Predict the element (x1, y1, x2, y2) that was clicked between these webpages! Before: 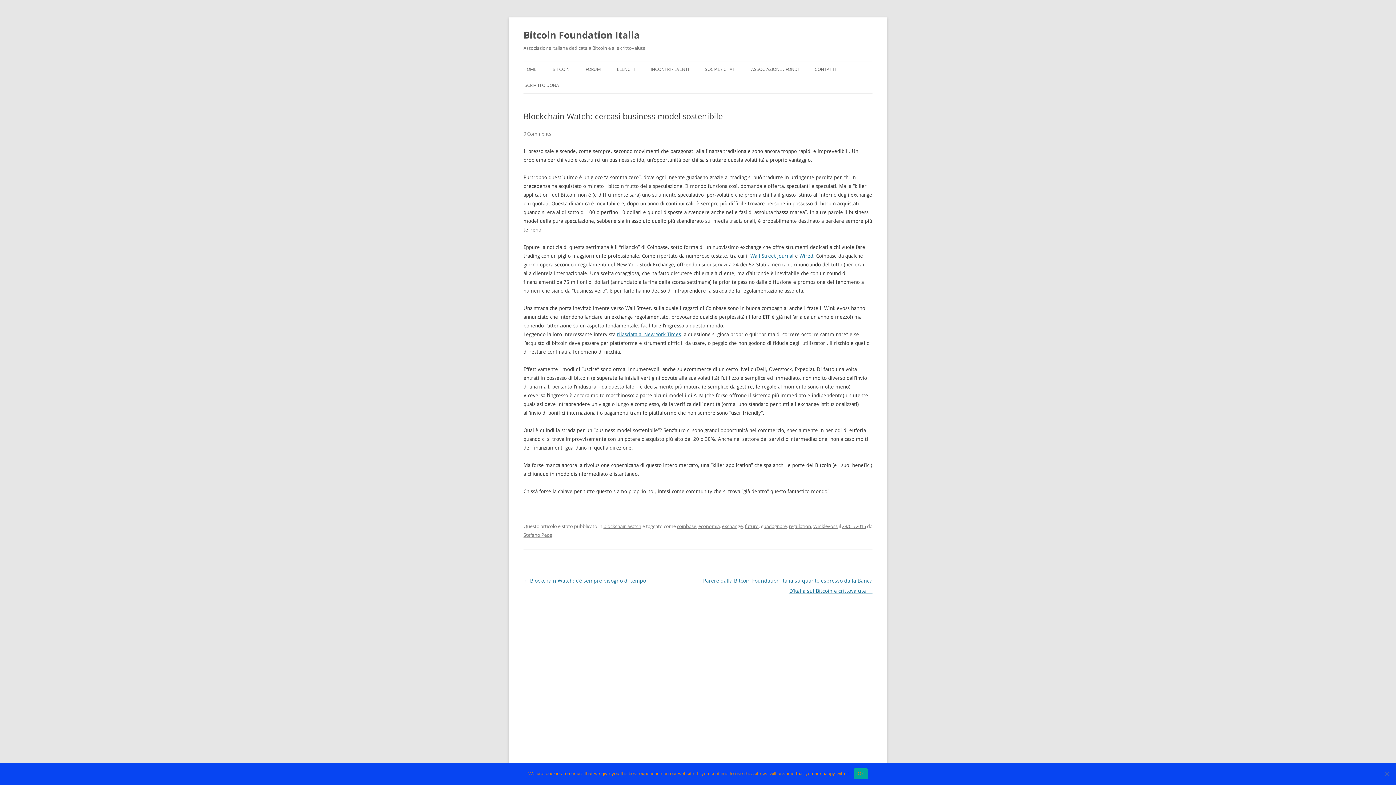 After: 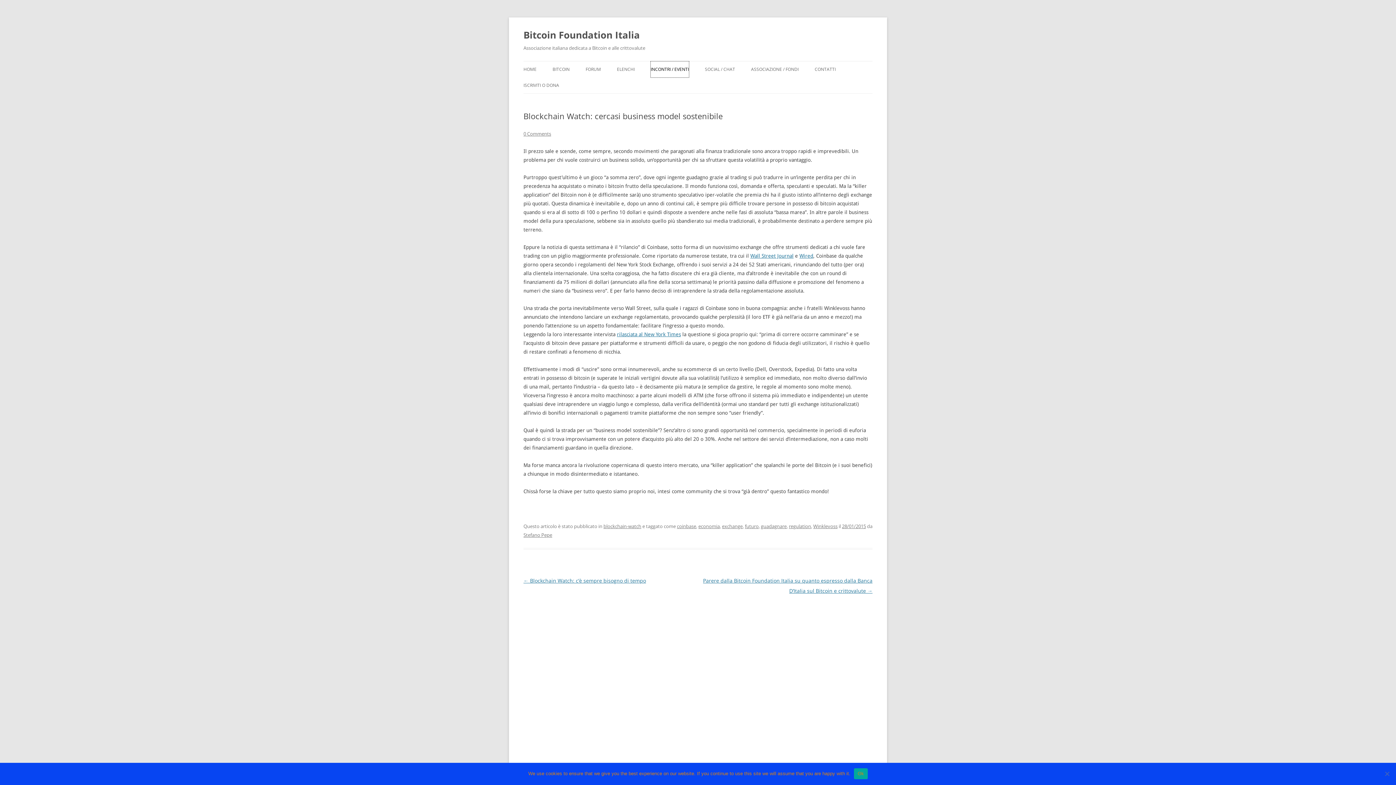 Action: label: INCONTRI / EVENTI bbox: (650, 61, 689, 77)